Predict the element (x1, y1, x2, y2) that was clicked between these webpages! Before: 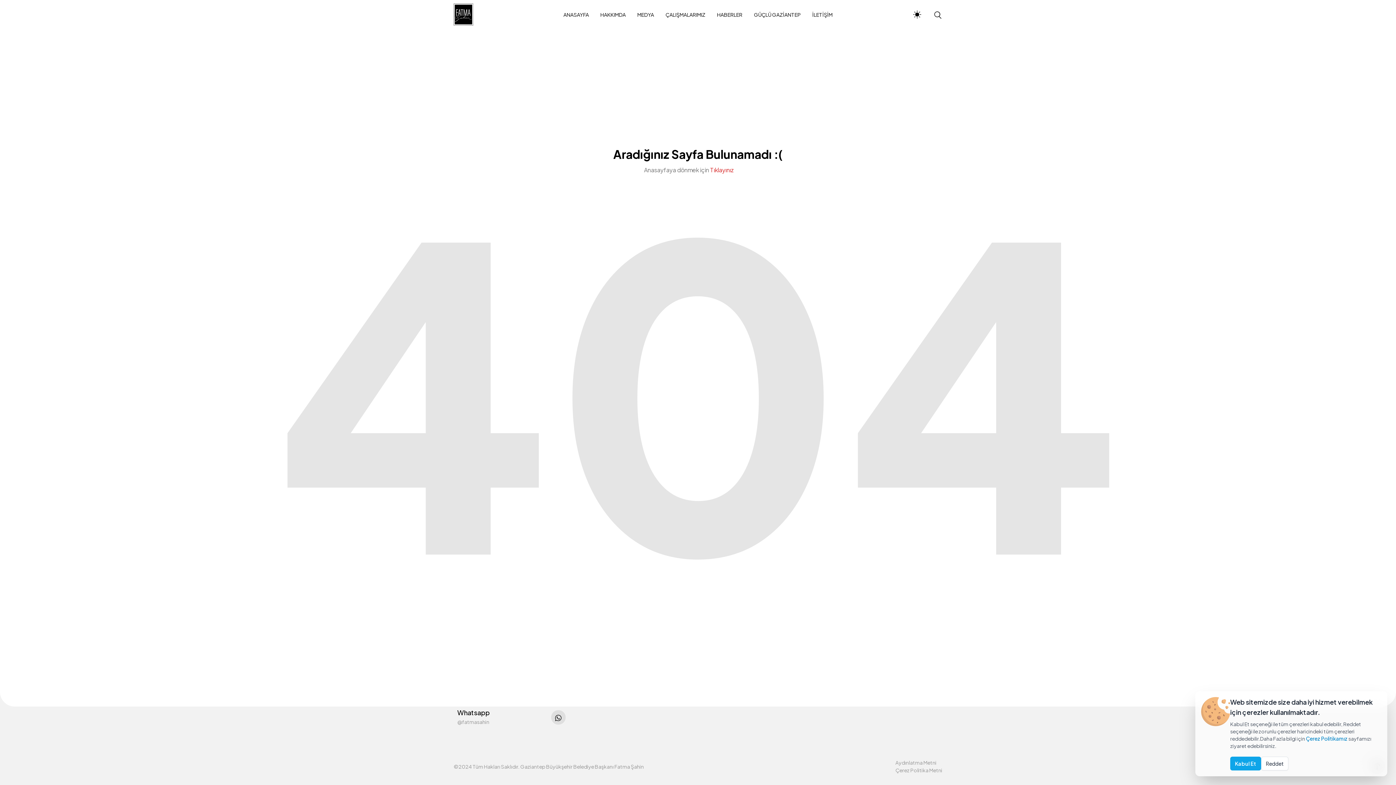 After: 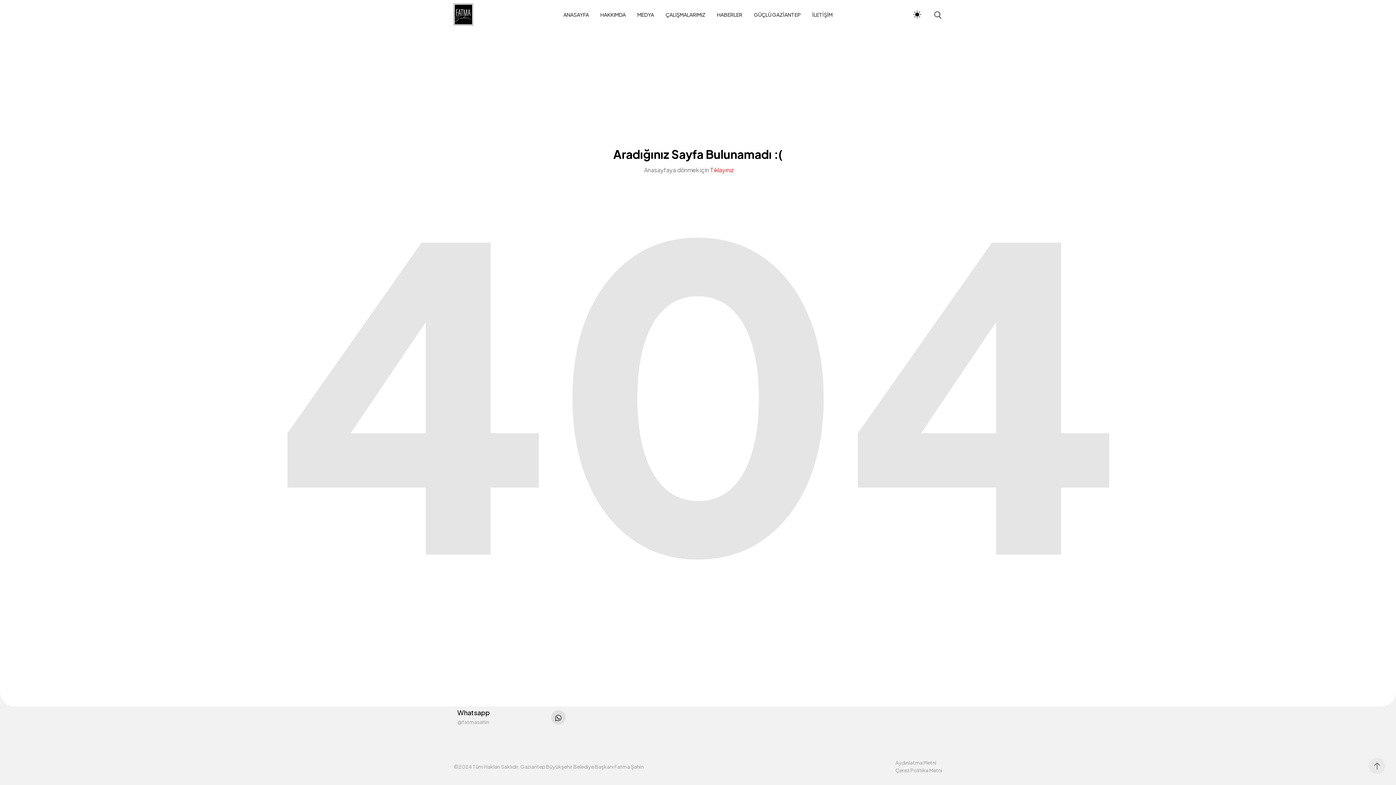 Action: bbox: (1230, 757, 1261, 770) label: Kabul Et